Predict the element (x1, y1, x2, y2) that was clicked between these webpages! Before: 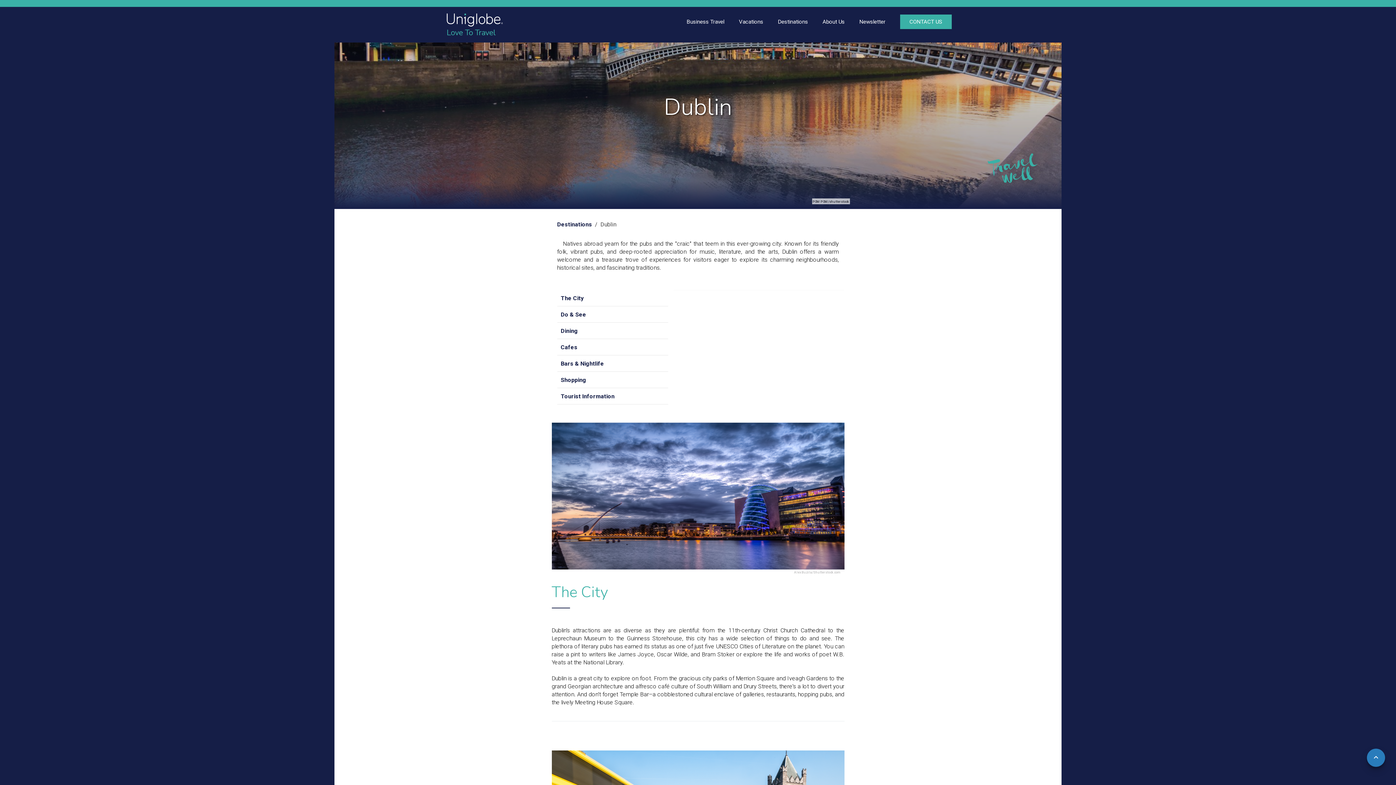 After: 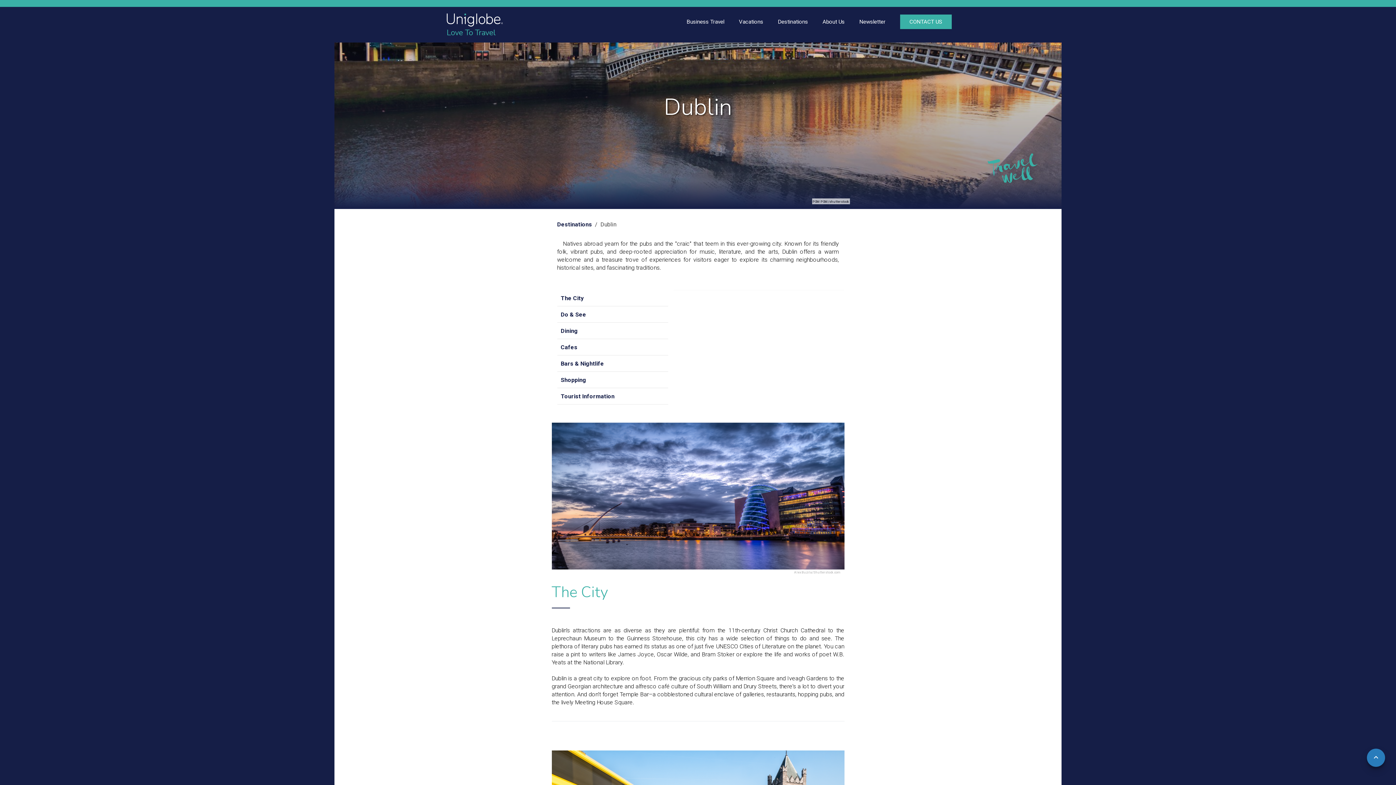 Action: bbox: (560, 327, 578, 334) label: Dining